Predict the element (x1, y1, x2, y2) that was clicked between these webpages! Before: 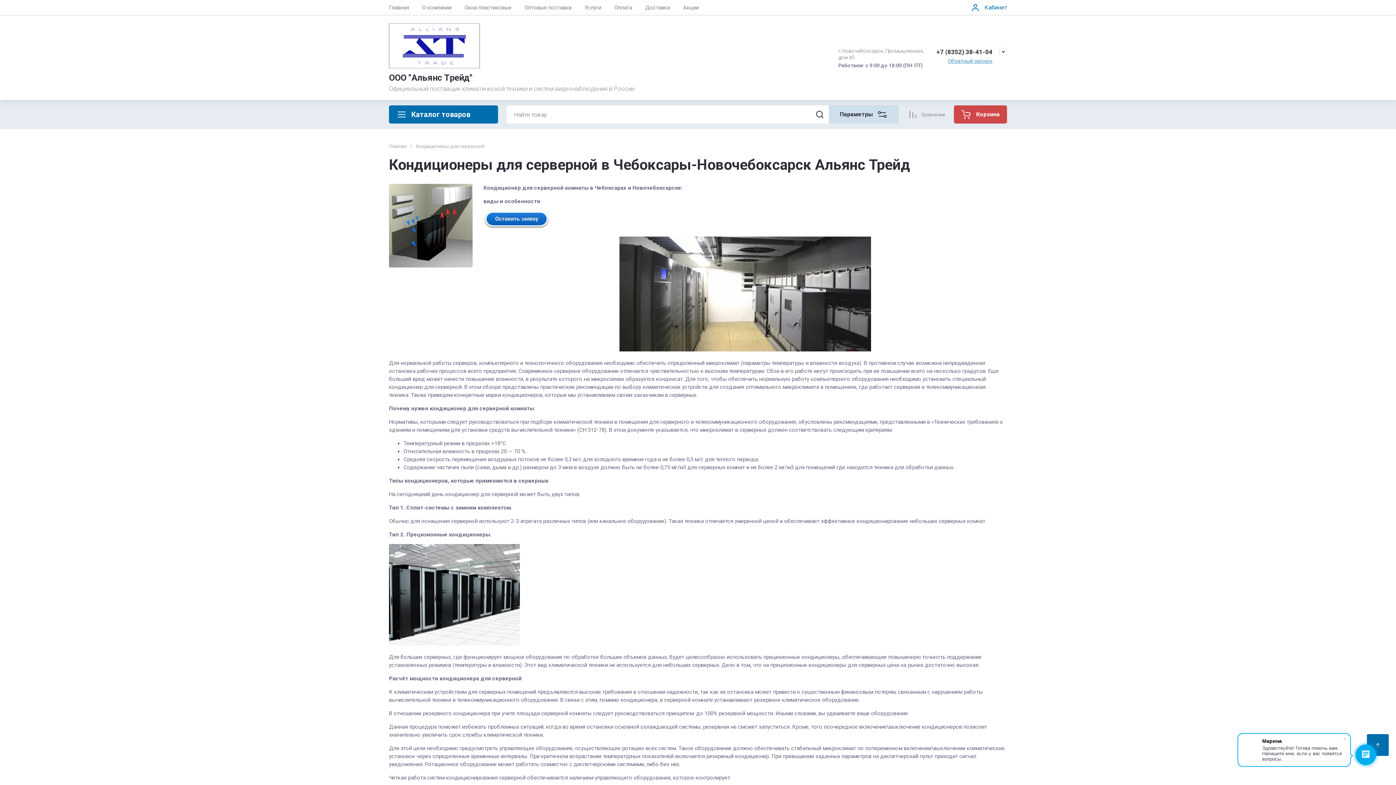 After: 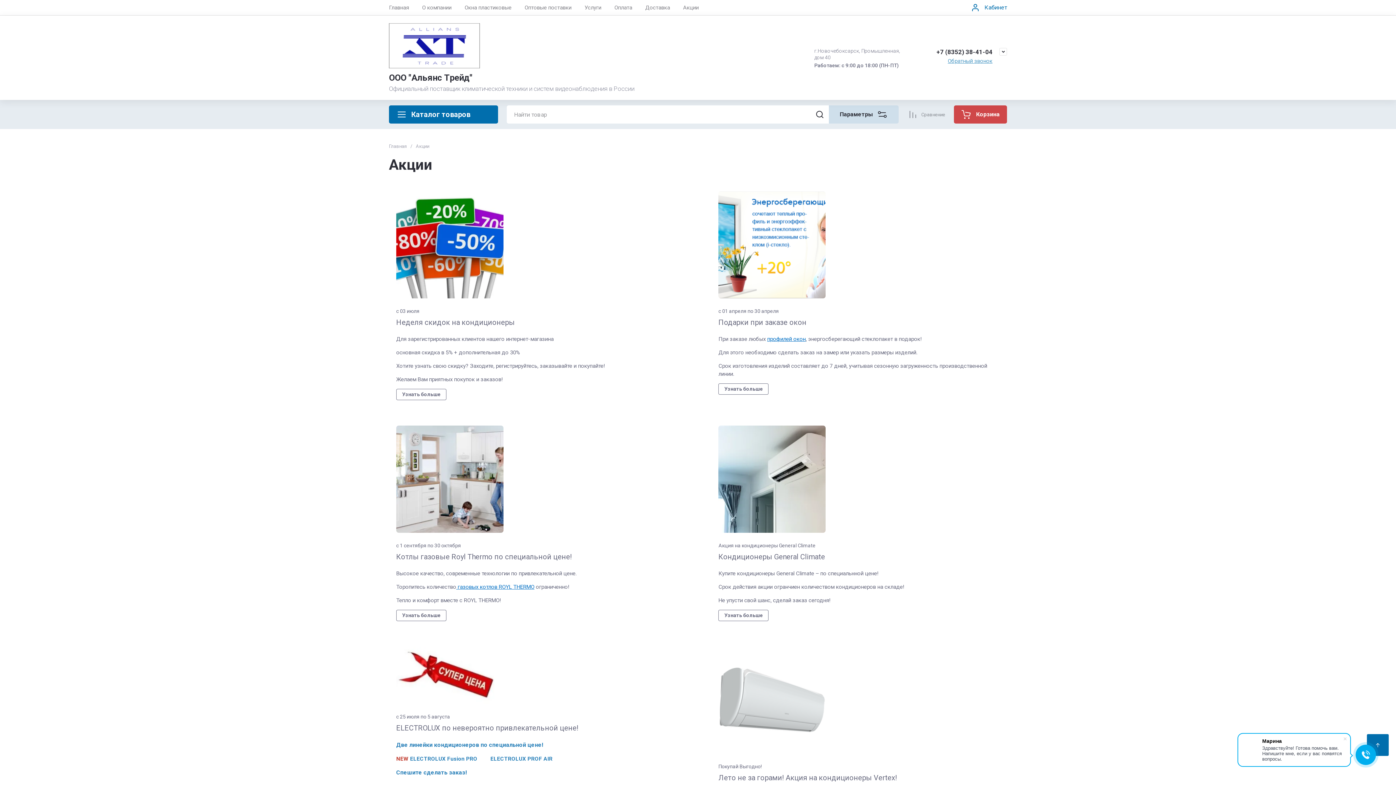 Action: bbox: (676, 0, 705, 15) label: Акции